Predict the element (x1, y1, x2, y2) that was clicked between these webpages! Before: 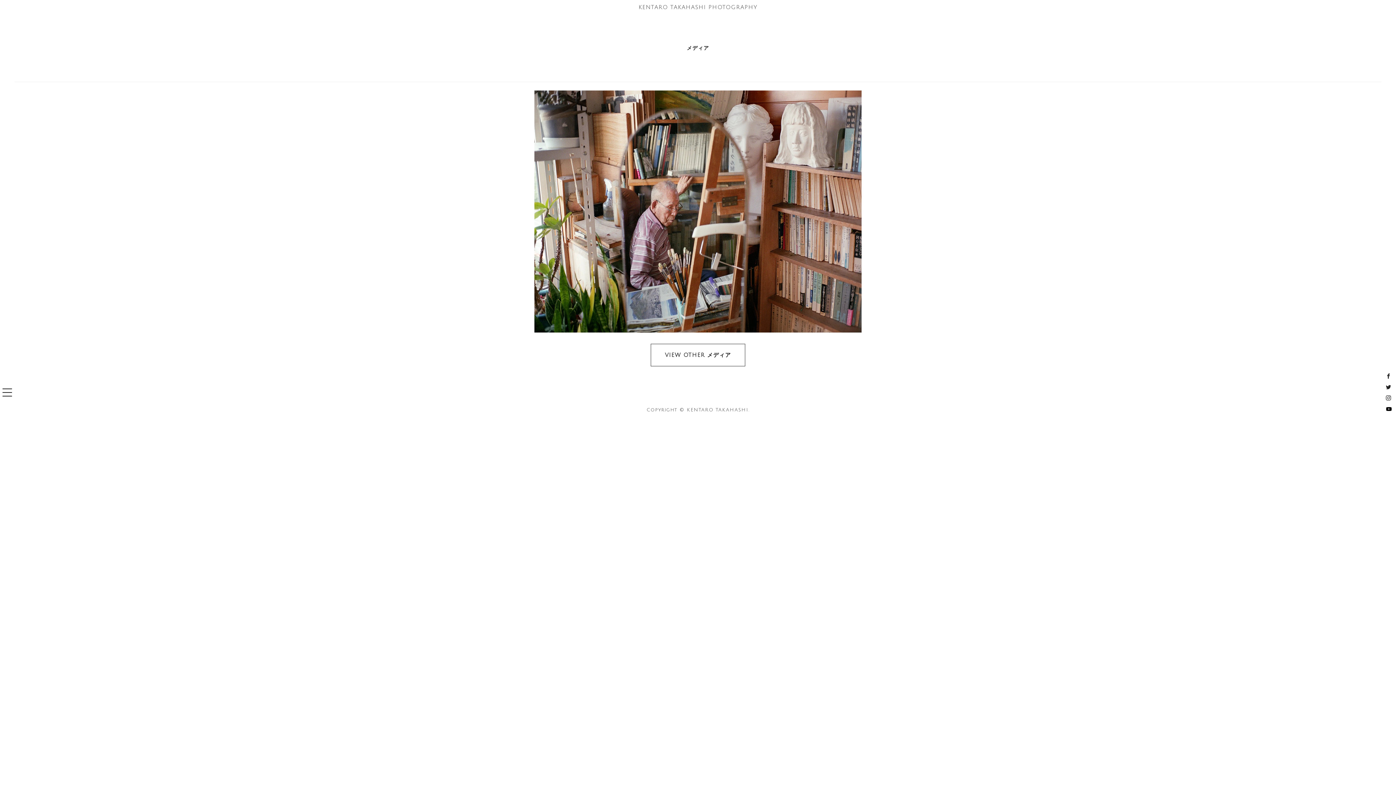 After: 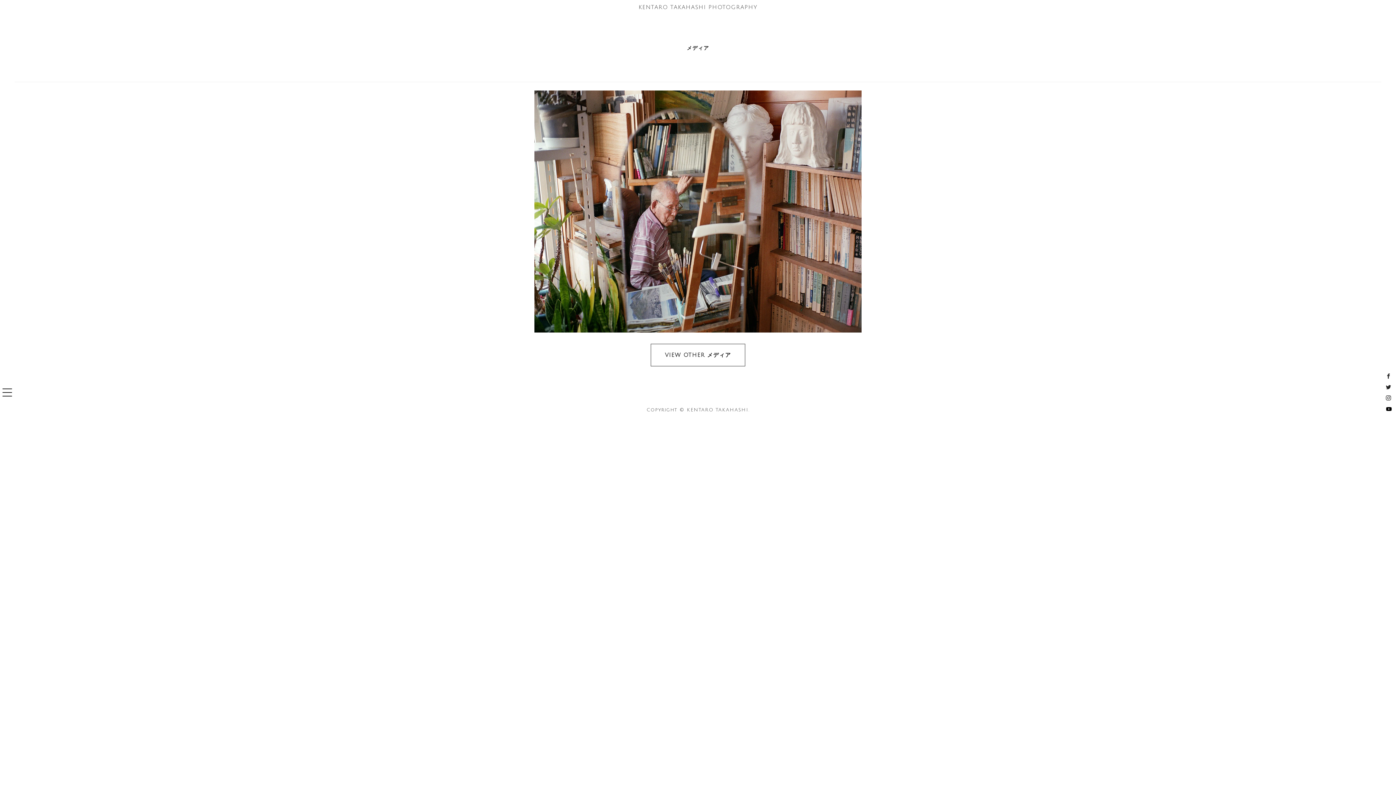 Action: bbox: (1386, 395, 1391, 401)